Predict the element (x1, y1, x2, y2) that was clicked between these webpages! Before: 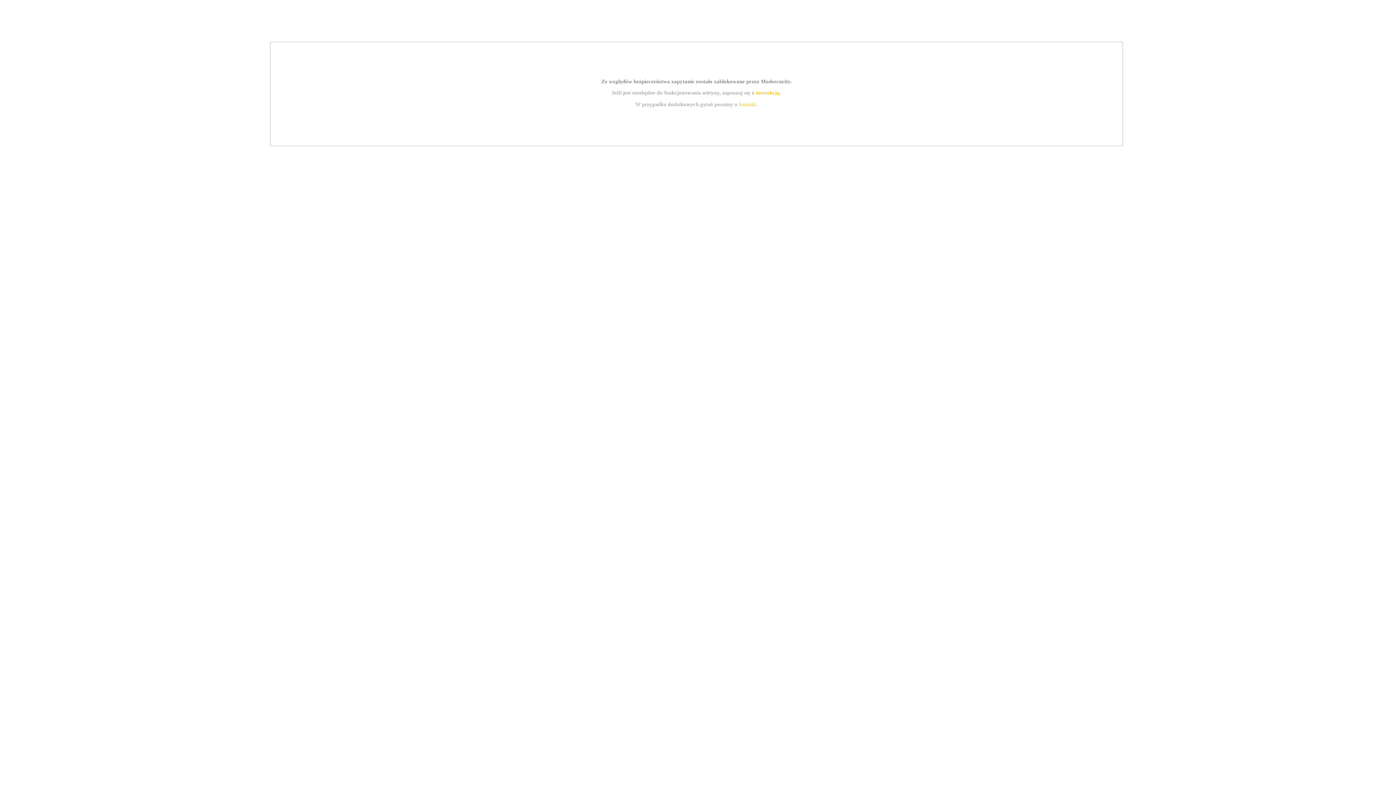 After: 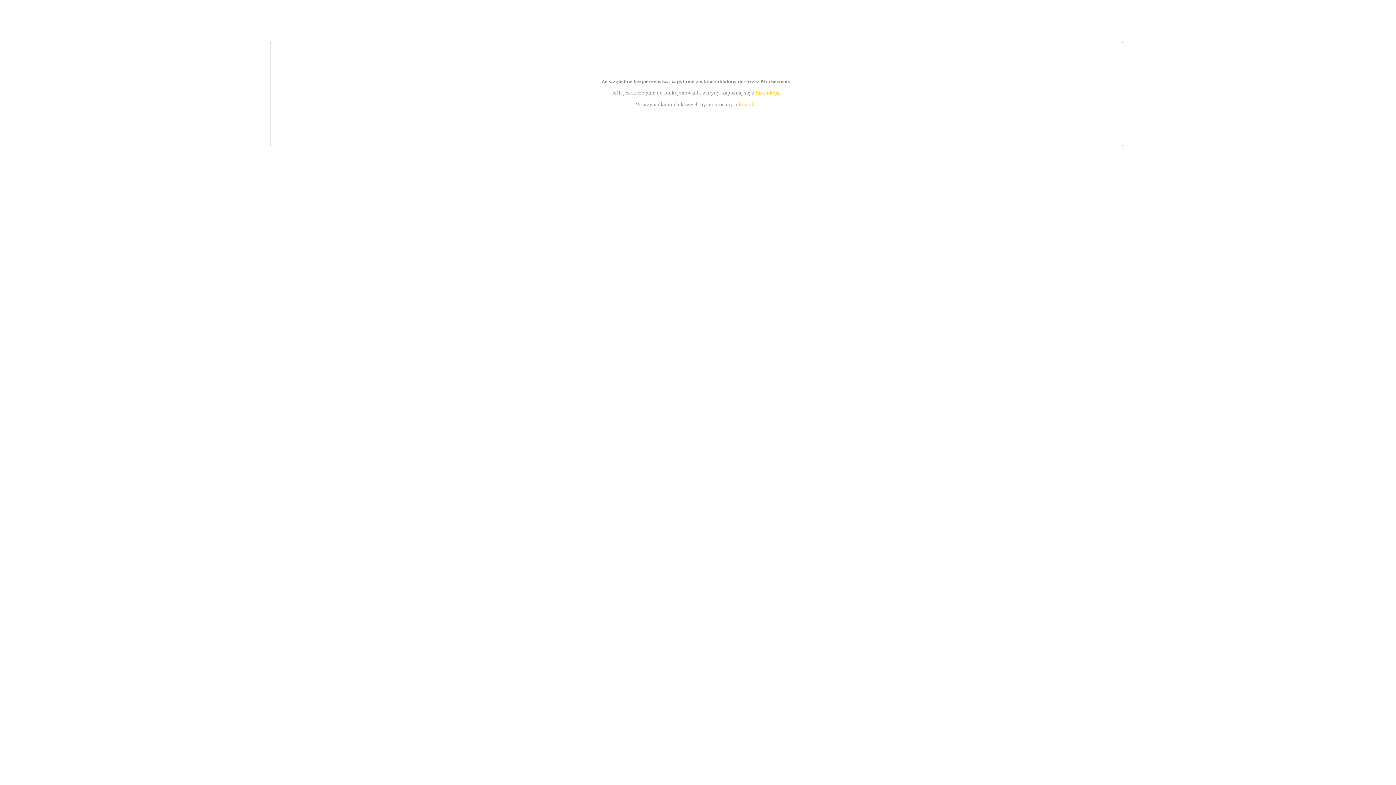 Action: label: instrukcją bbox: (755, 89, 779, 95)